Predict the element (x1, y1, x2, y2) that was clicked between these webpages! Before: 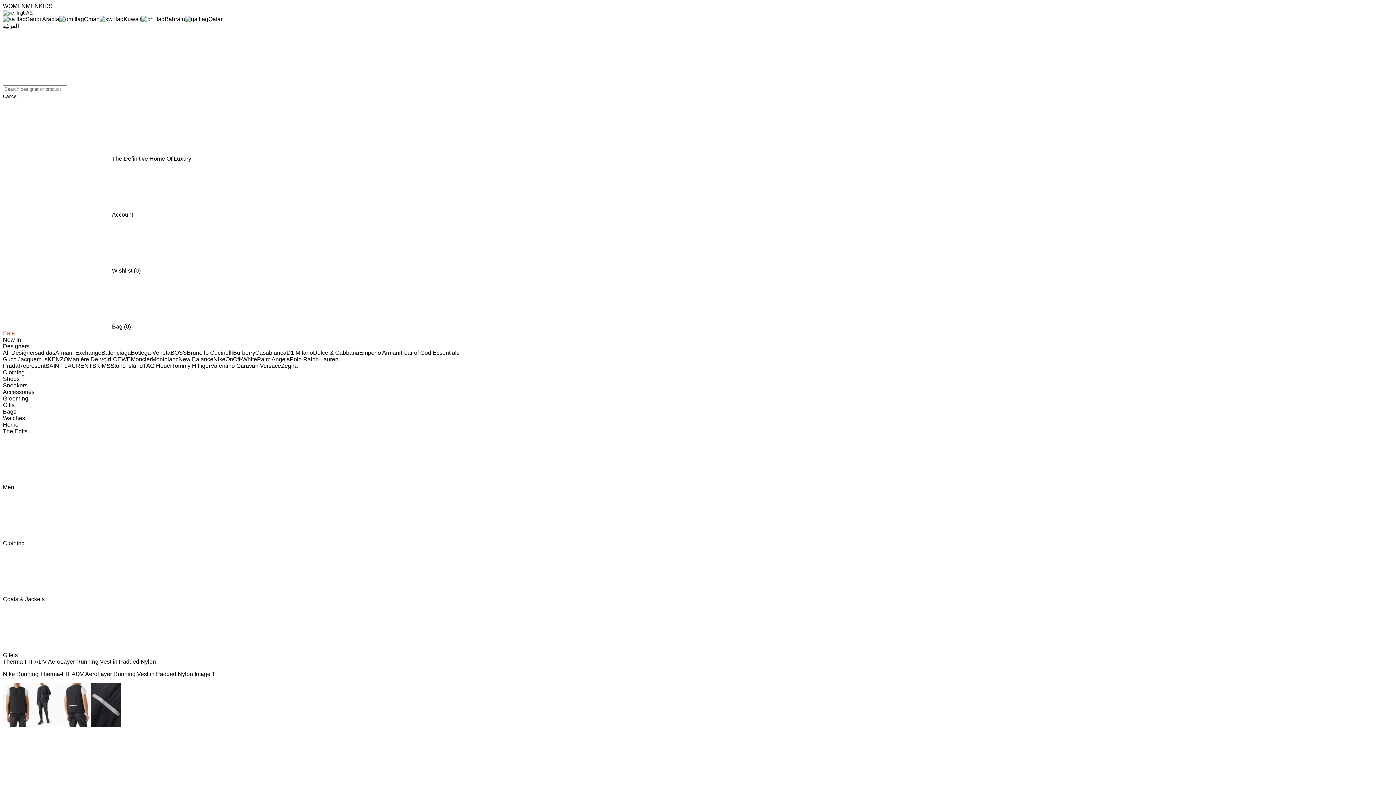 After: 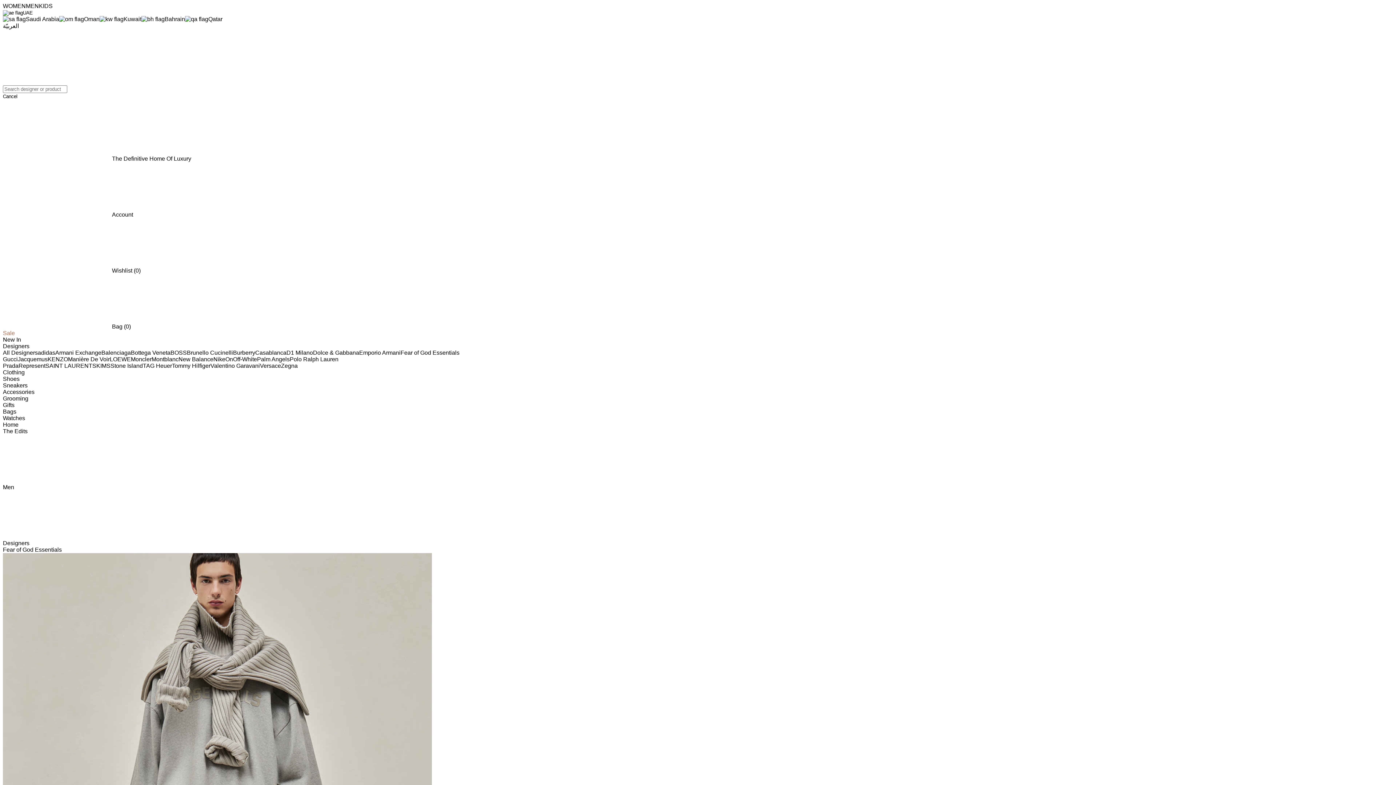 Action: label: Fear of God Essentials bbox: (400, 349, 459, 356)